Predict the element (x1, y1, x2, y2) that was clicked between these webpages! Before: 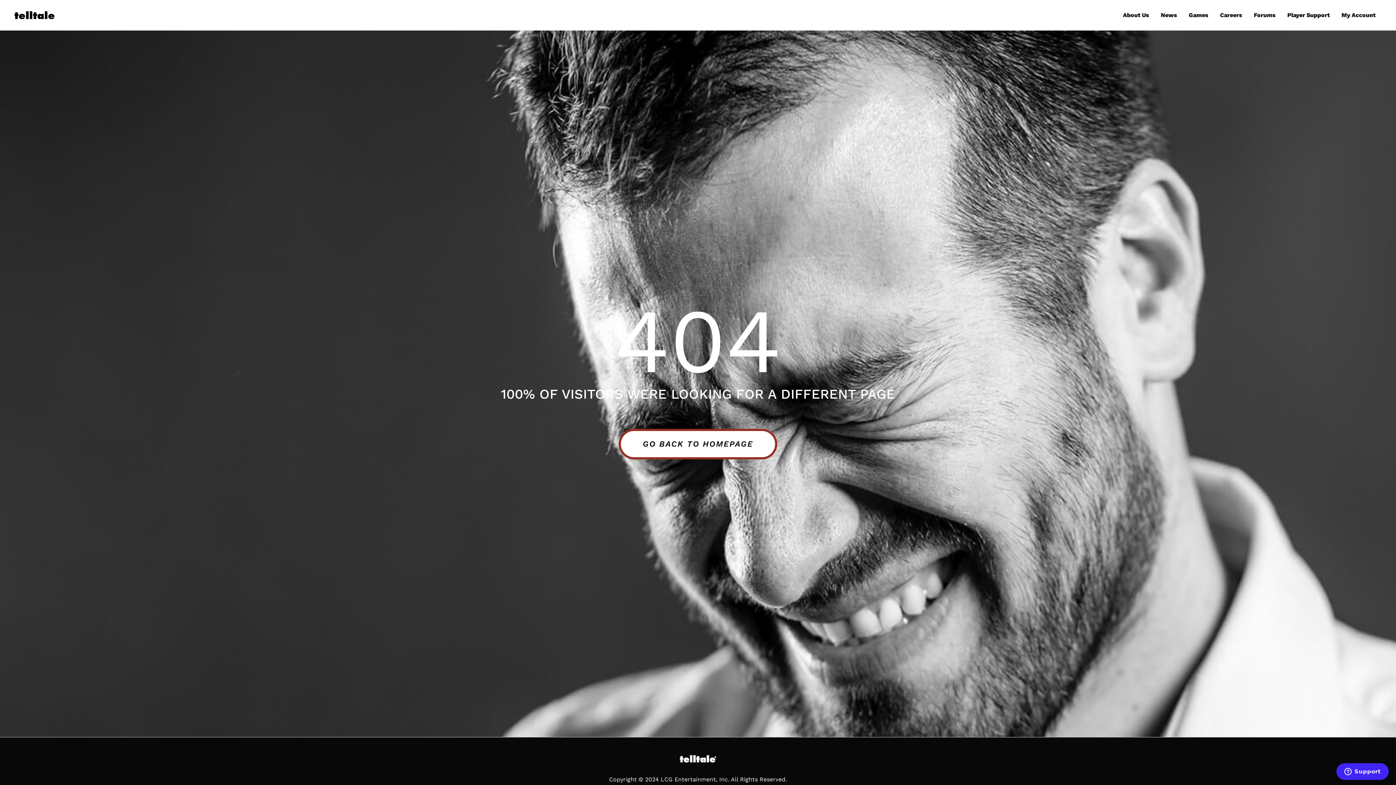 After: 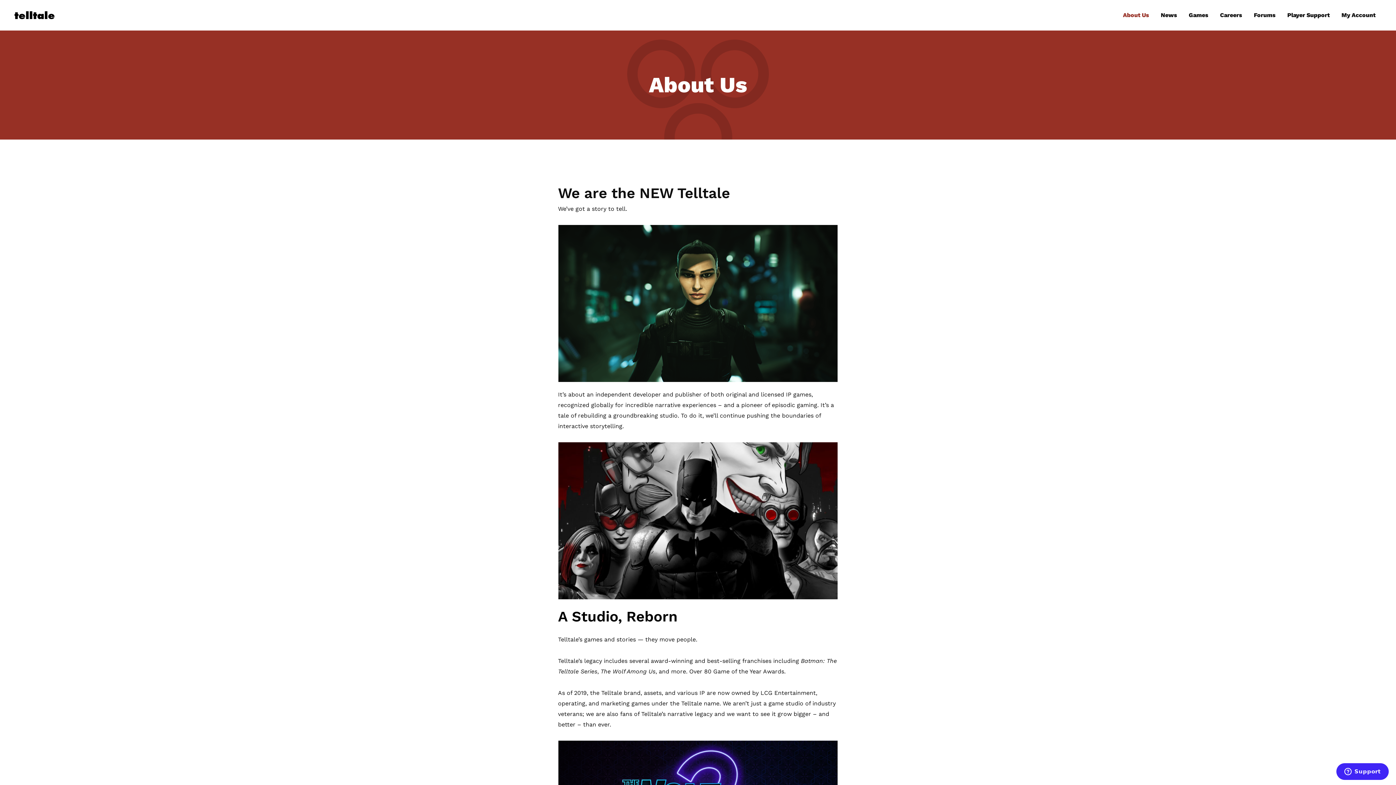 Action: bbox: (1117, 3, 1155, 26) label: About Us